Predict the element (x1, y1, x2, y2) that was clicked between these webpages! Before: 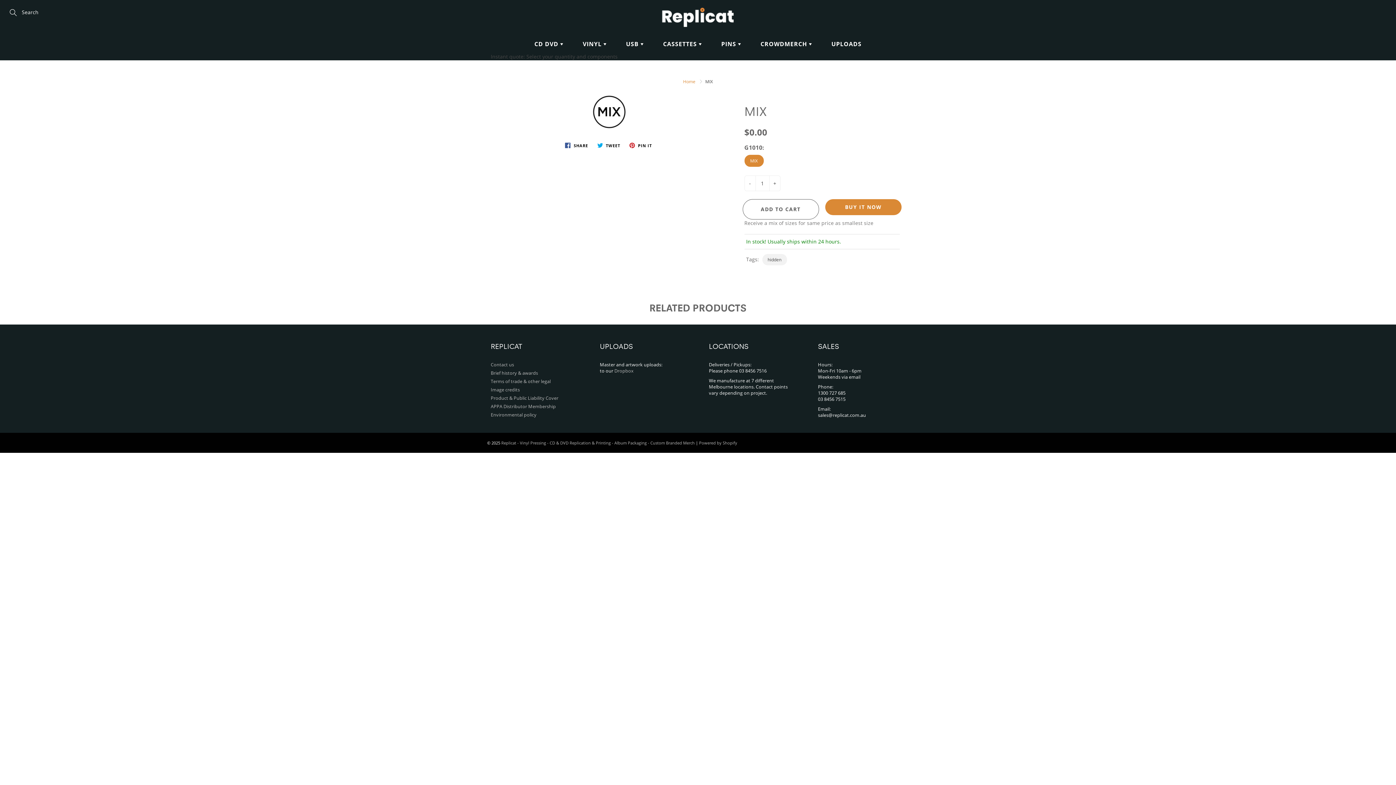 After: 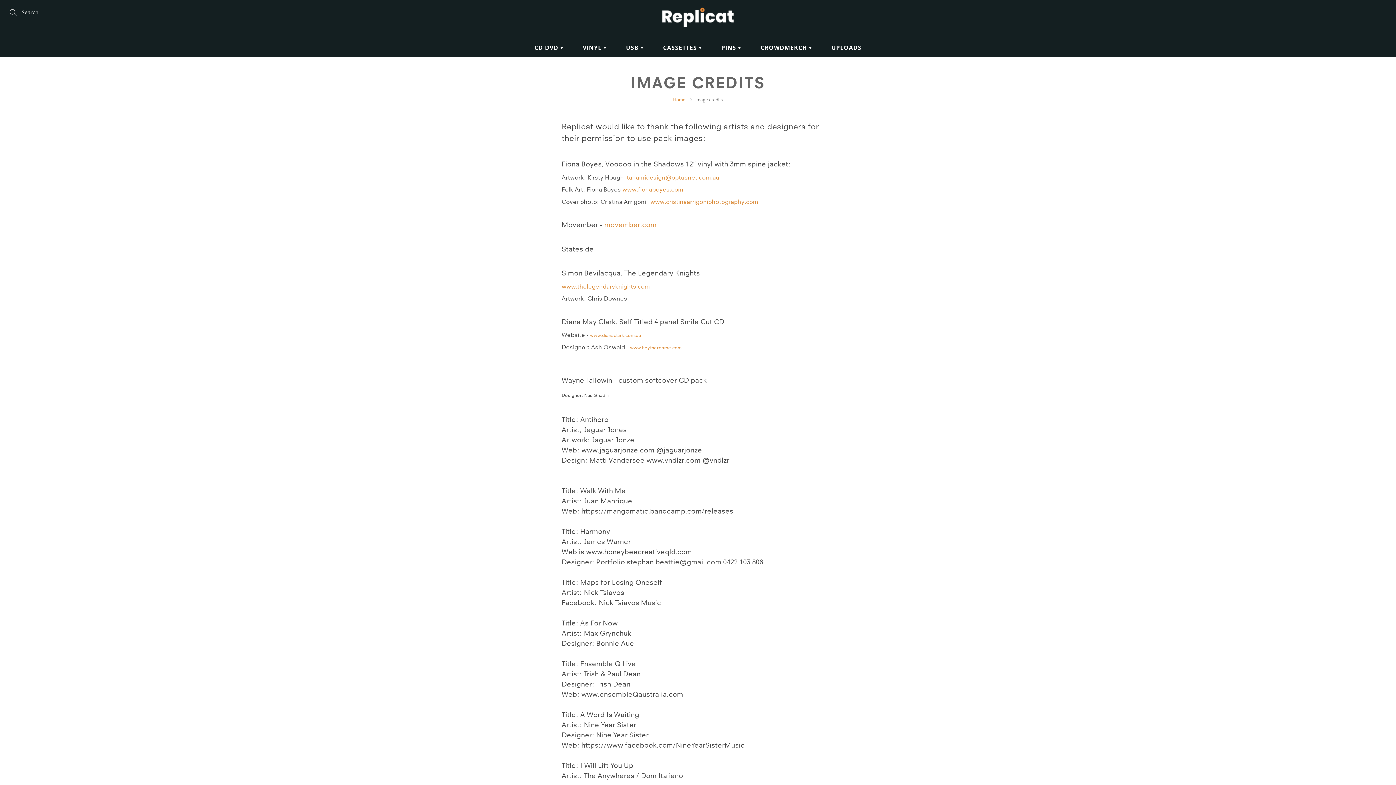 Action: label: Image credits bbox: (490, 386, 520, 393)